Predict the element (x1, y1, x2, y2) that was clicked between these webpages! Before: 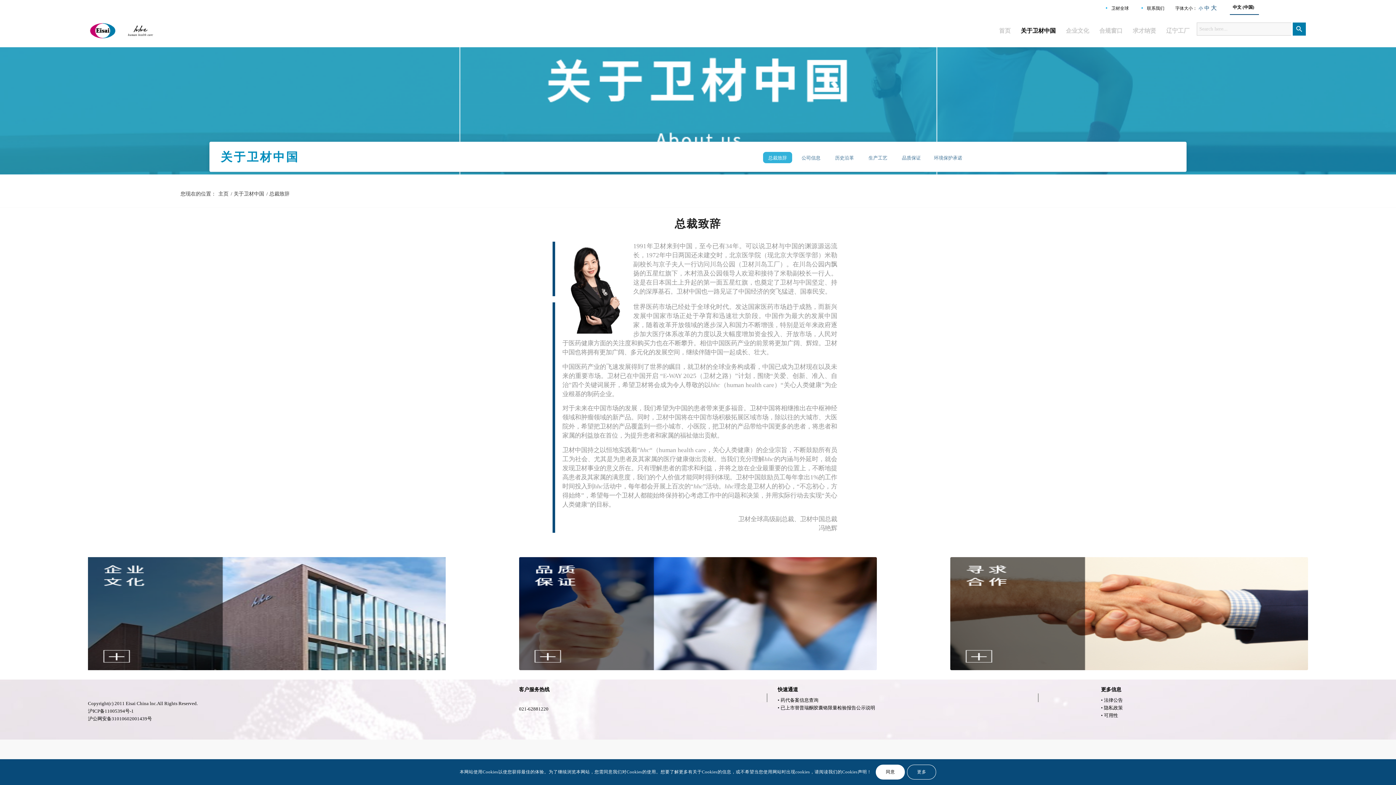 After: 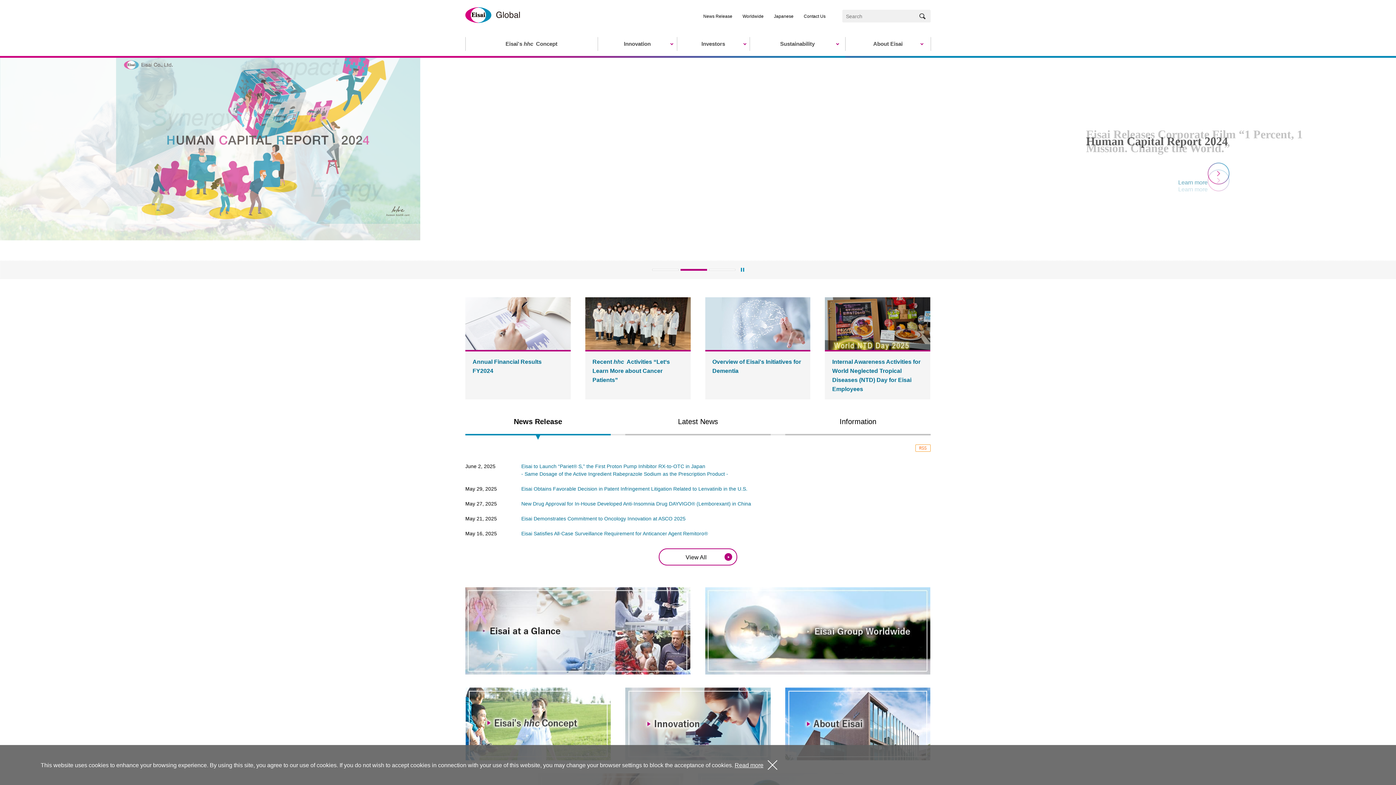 Action: label: 卫材全球 bbox: (1111, 5, 1129, 10)